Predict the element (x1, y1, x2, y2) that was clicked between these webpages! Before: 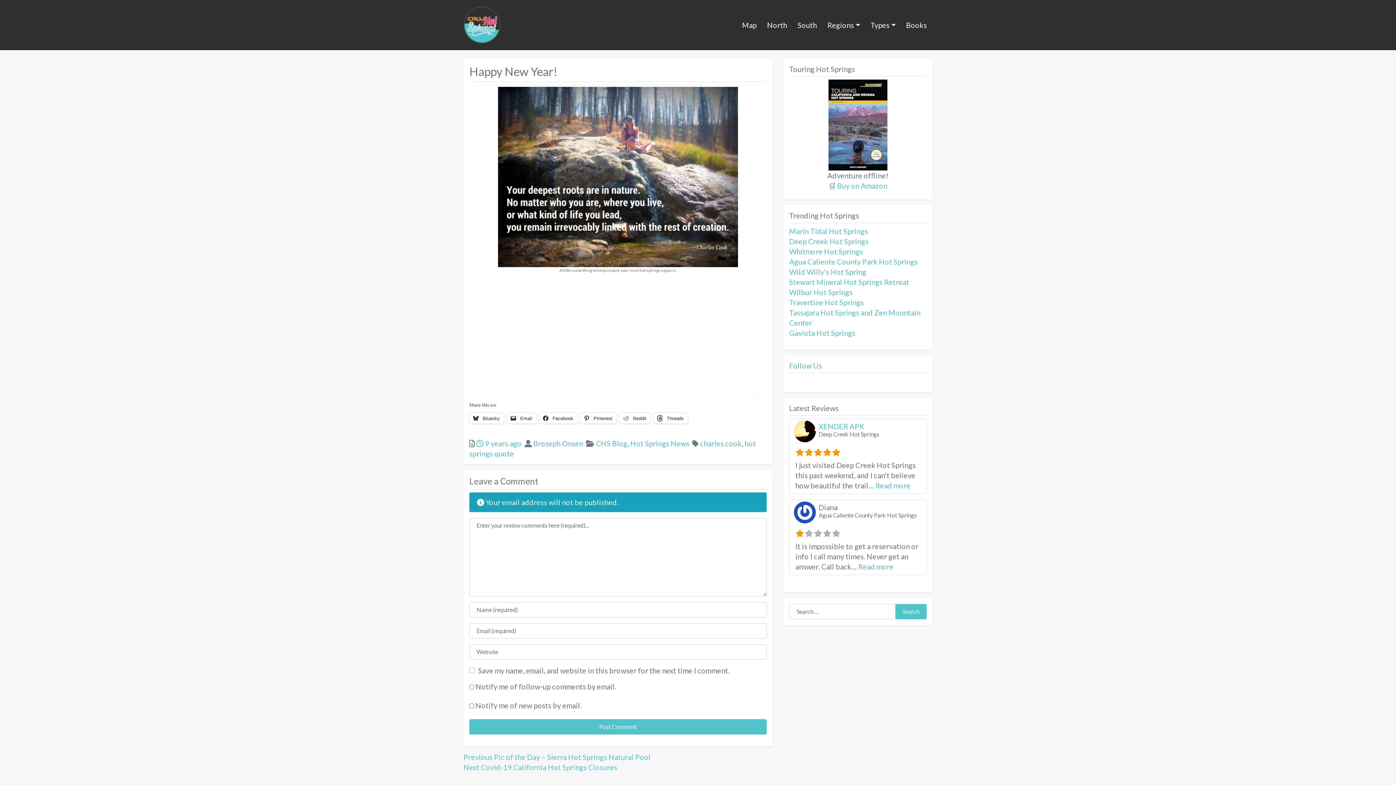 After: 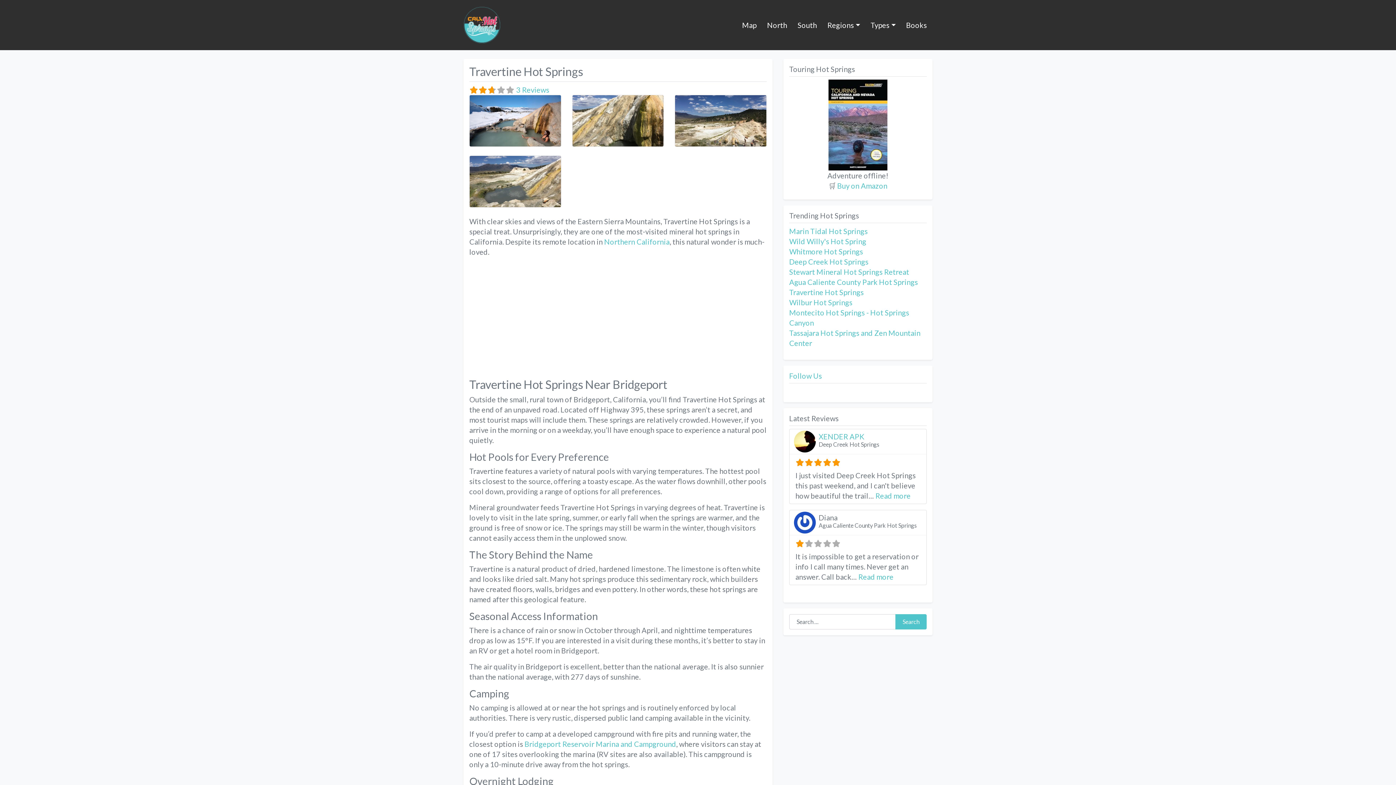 Action: bbox: (789, 298, 864, 306) label: Travertine Hot Springs